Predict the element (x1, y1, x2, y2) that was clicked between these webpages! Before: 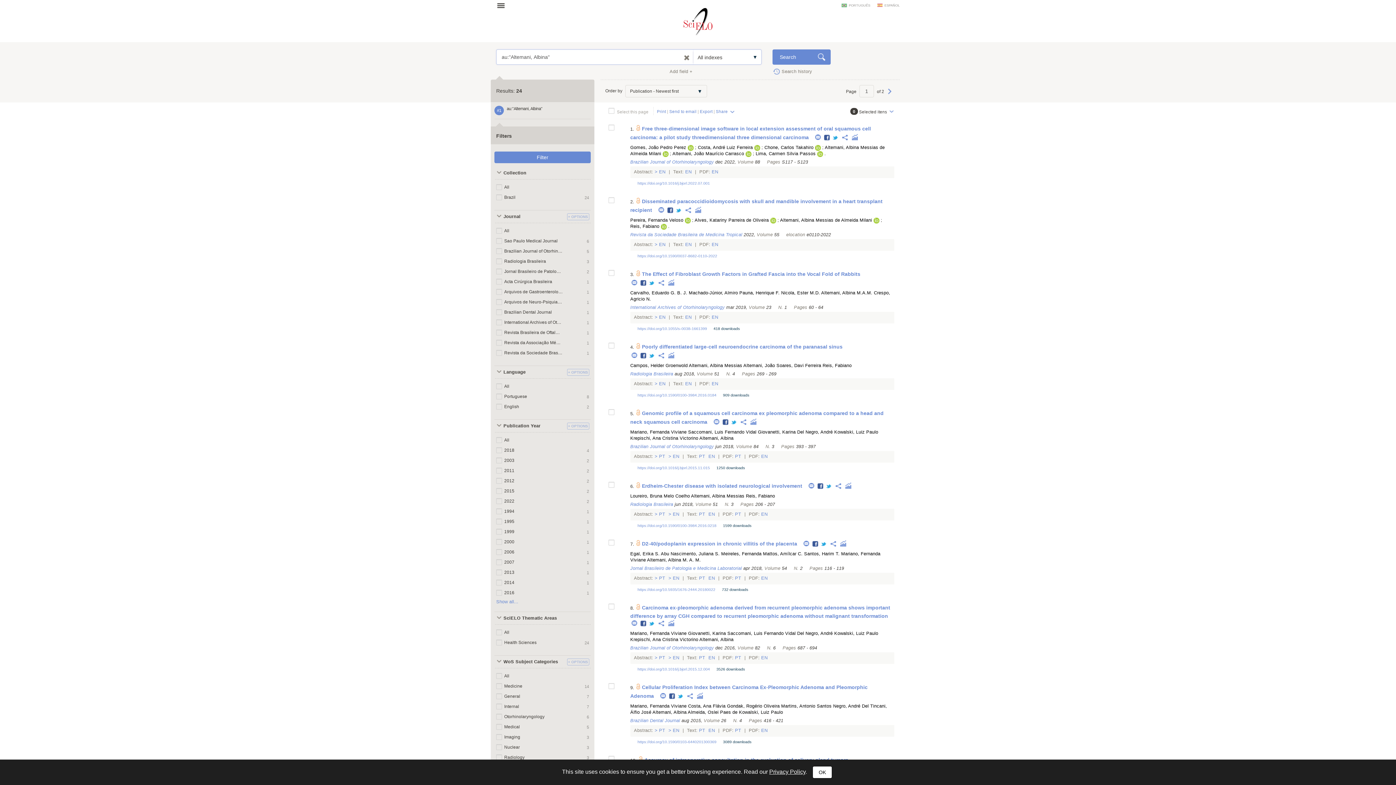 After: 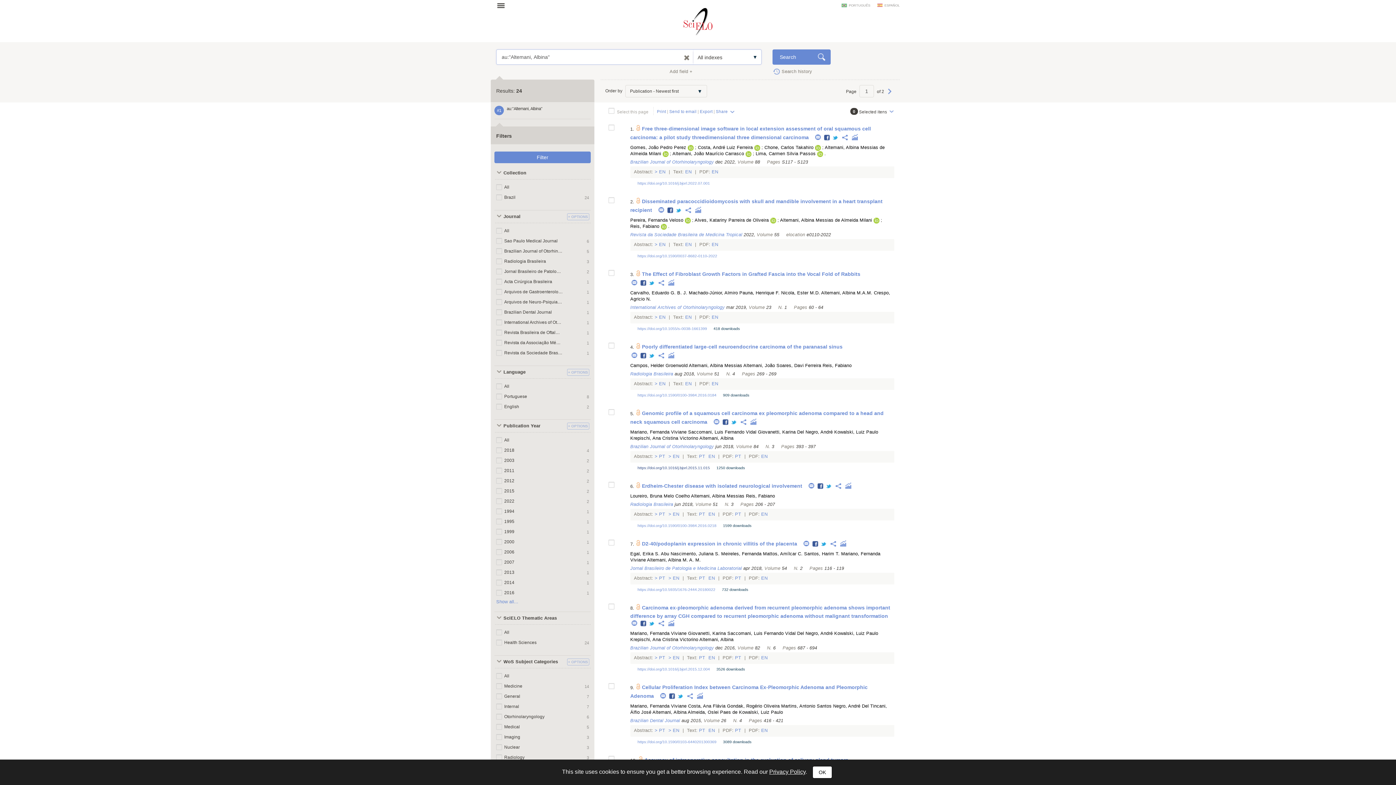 Action: label: https://doi.org/10.1016/j.bjorl.2015.11.015 bbox: (637, 465, 710, 470)